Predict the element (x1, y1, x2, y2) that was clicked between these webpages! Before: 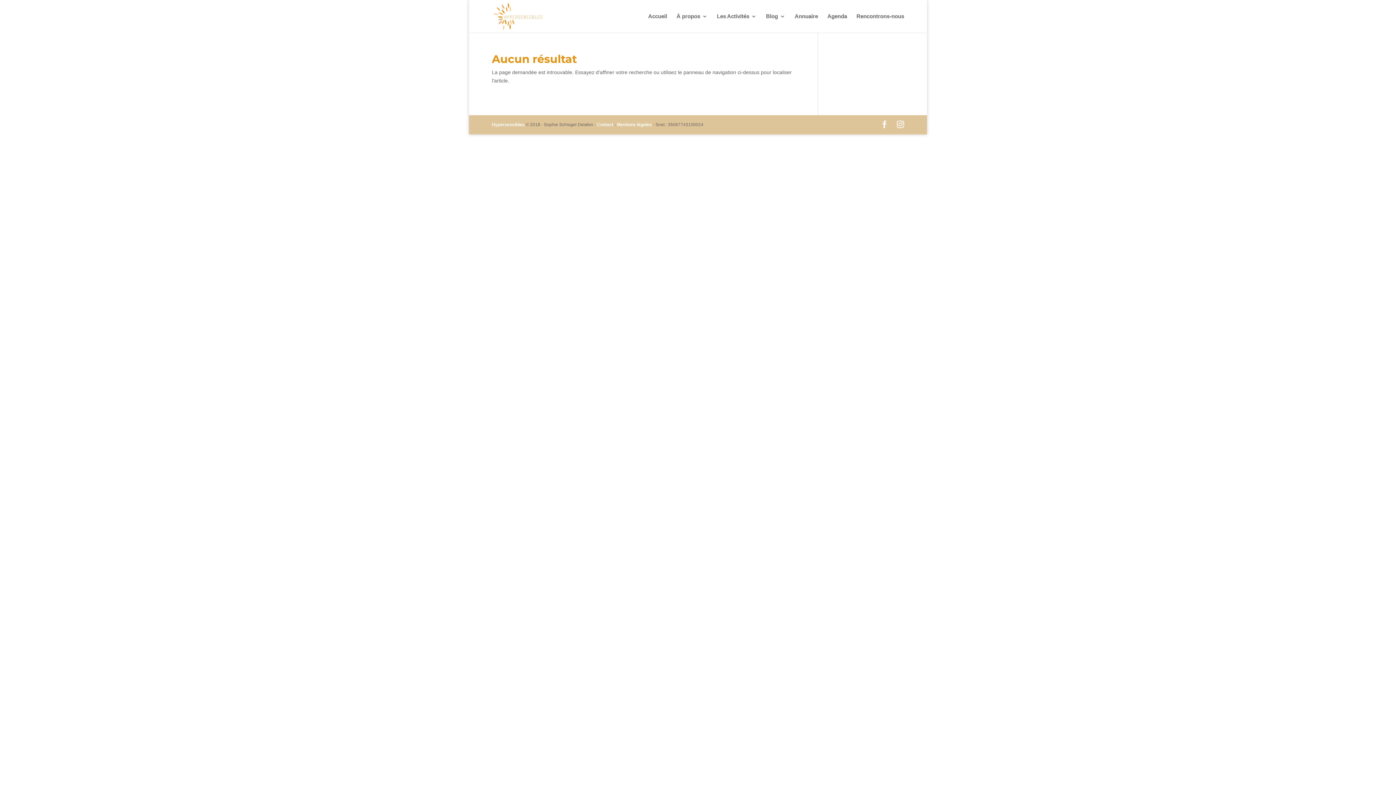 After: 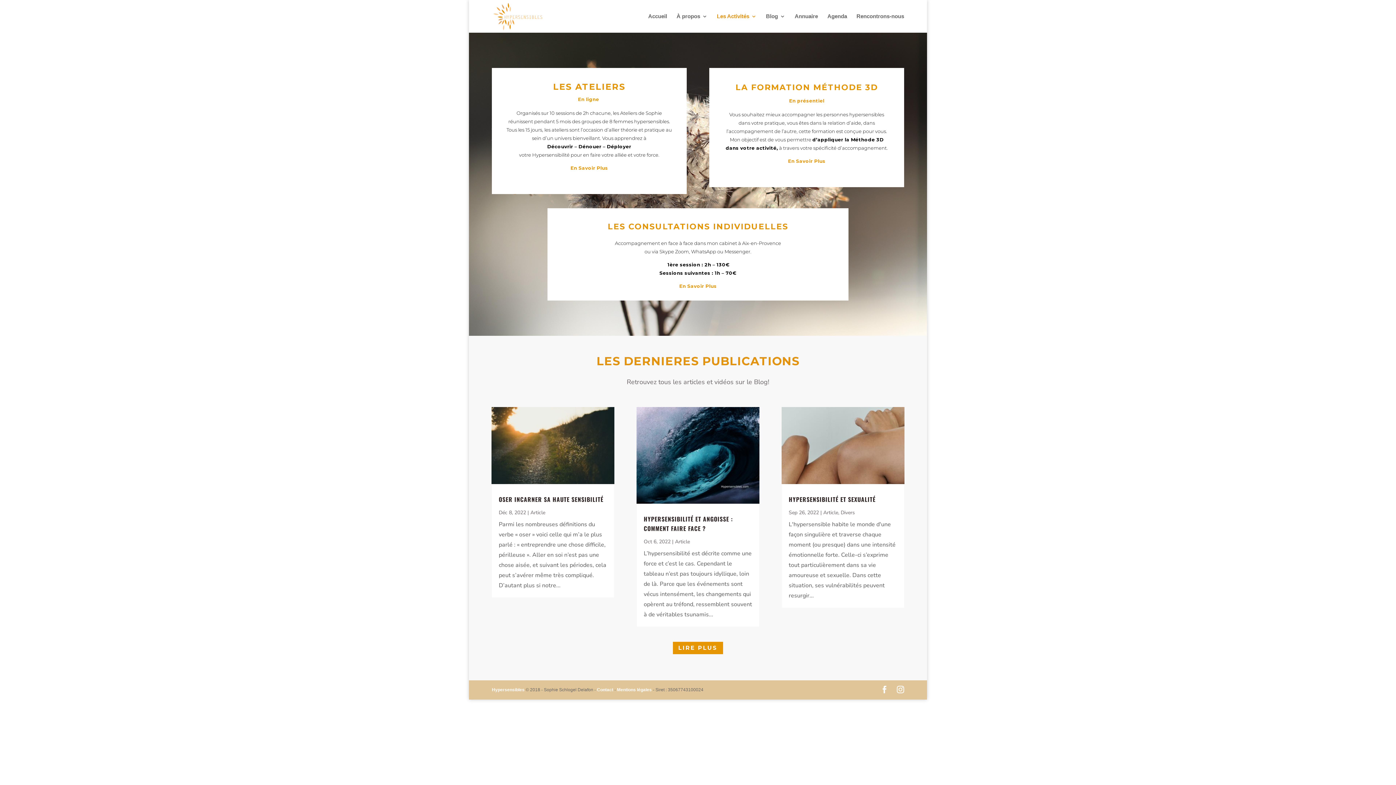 Action: bbox: (717, 13, 756, 32) label: Les Activités